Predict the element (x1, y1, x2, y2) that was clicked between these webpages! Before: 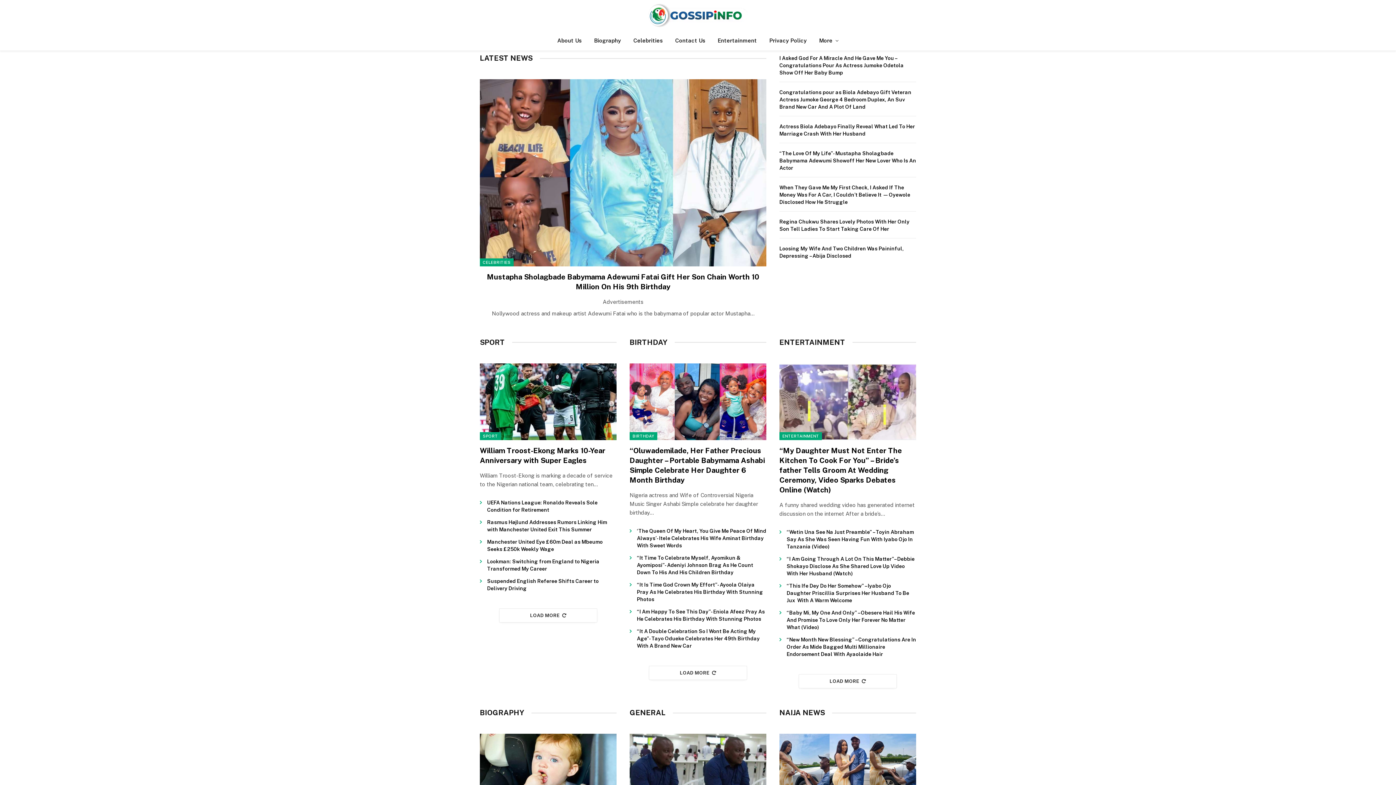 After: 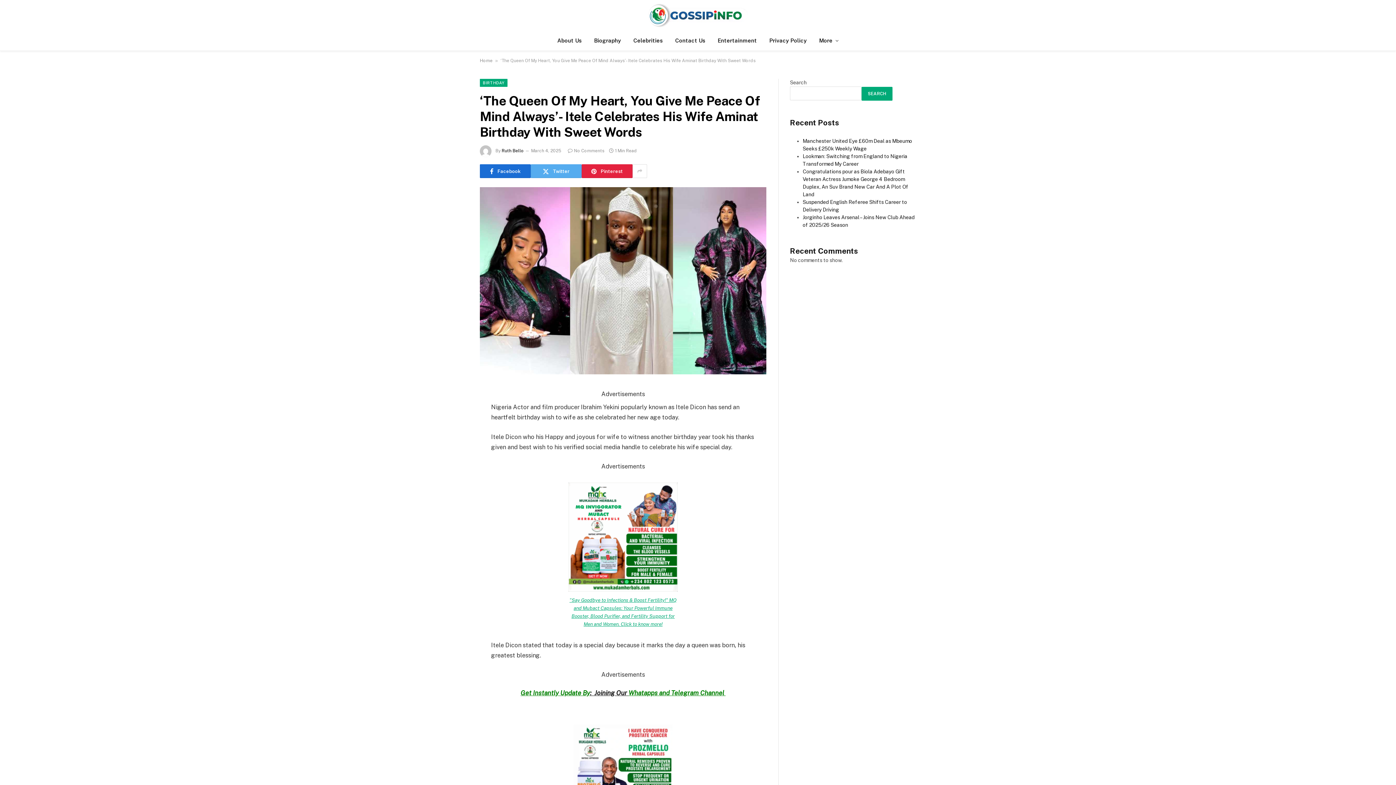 Action: bbox: (637, 527, 766, 549) label: ‘The Queen Of My Heart, You Give Me Peace Of Mind Always’- Itele Celebrates His Wife Aminat Birthday With Sweet Words